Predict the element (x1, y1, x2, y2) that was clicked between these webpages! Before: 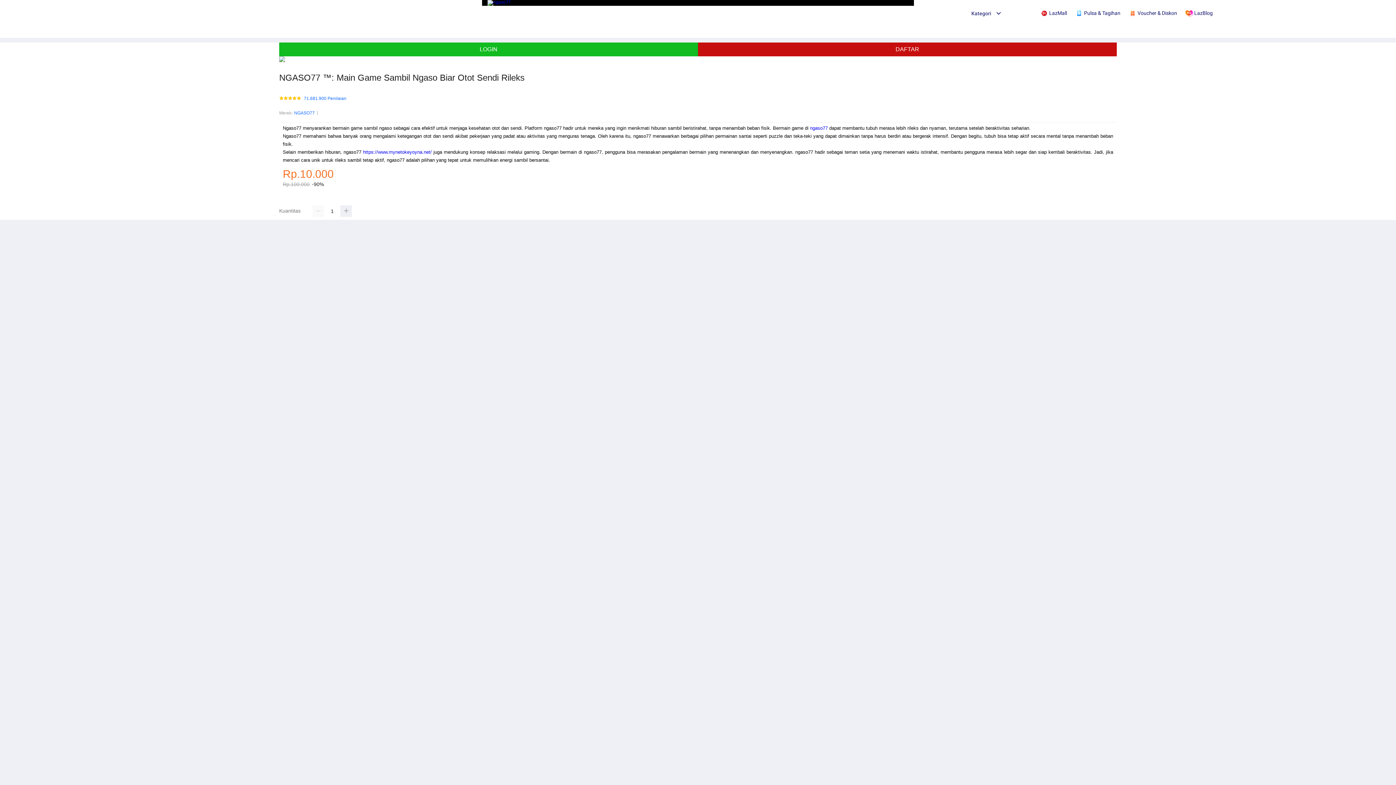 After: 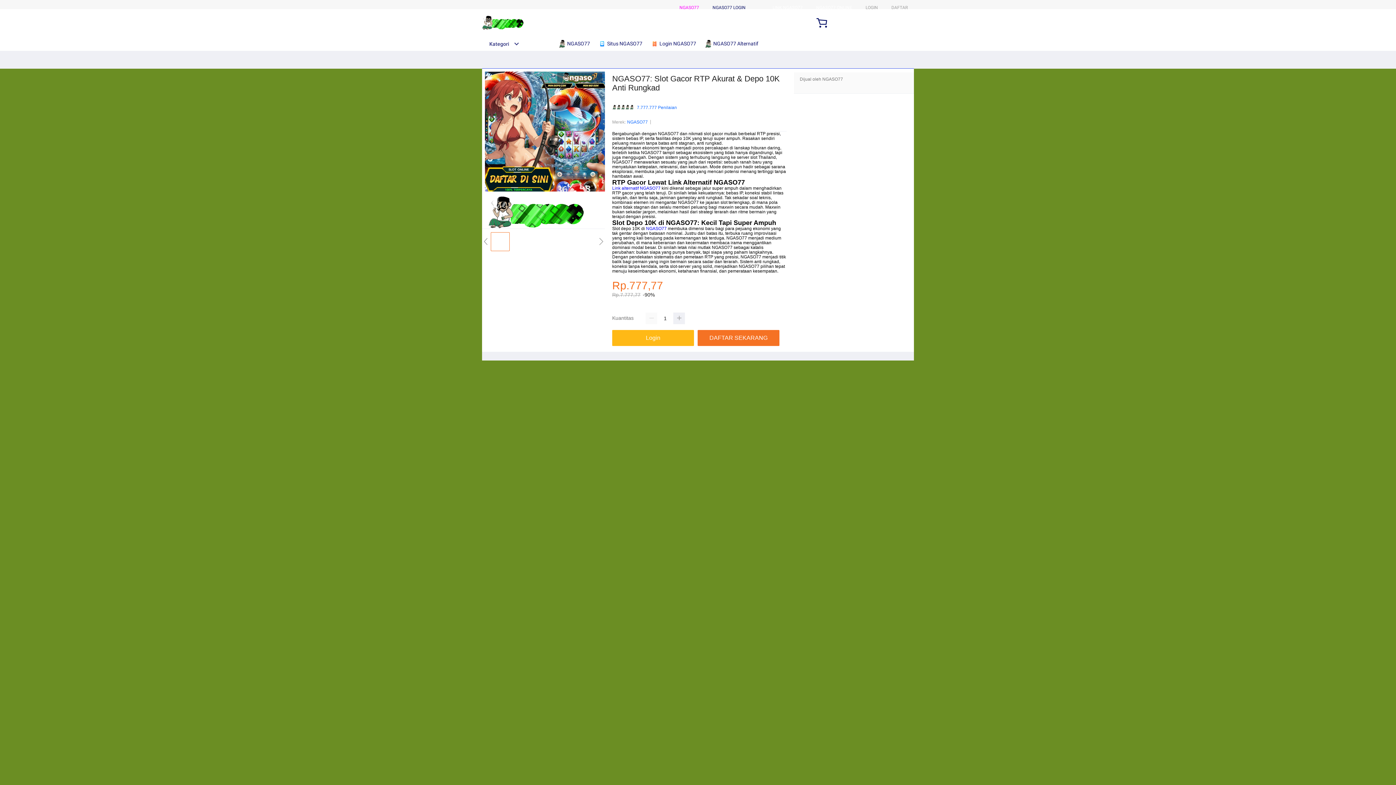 Action: label: NGASO77 bbox: (294, 109, 314, 116)